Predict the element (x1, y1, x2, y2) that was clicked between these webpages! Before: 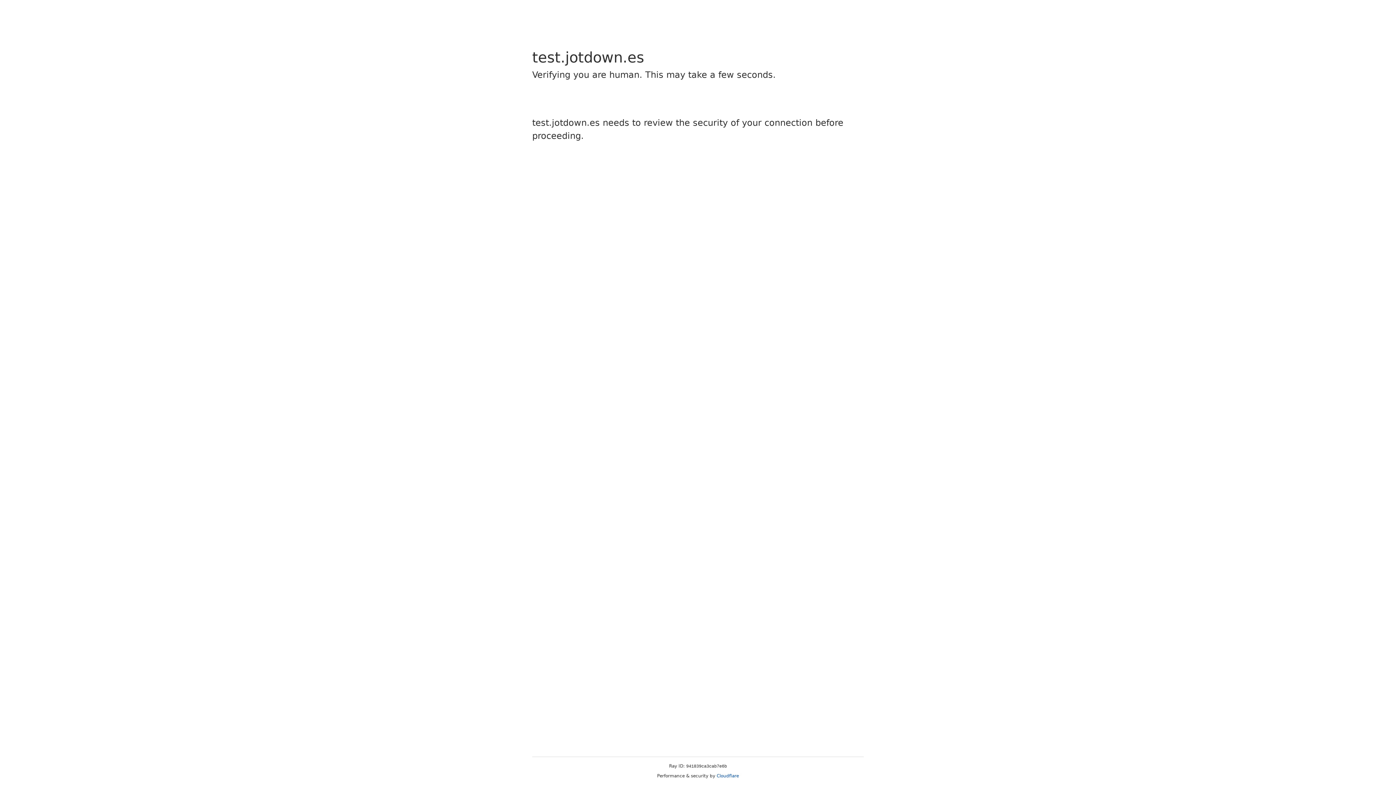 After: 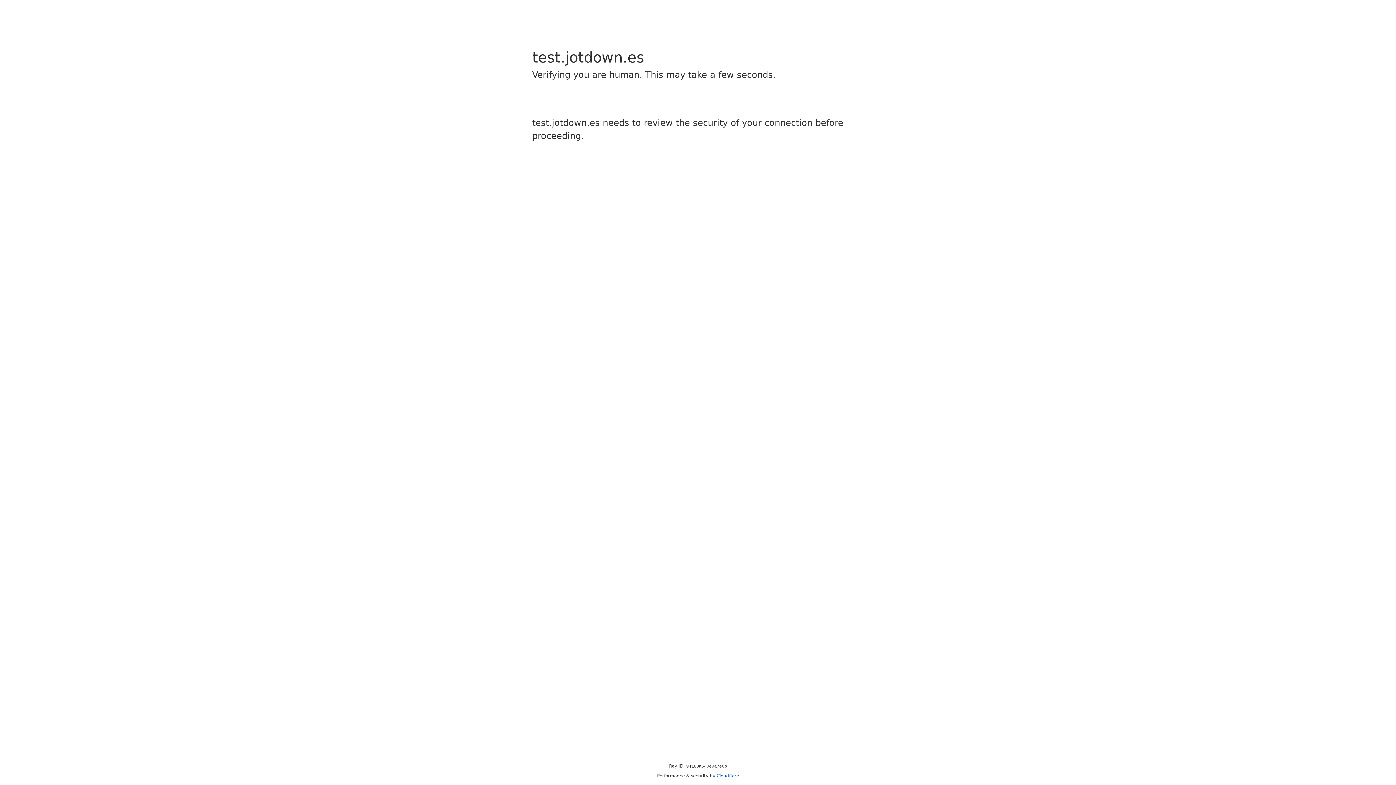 Action: label: Cloudflare bbox: (716, 773, 739, 778)